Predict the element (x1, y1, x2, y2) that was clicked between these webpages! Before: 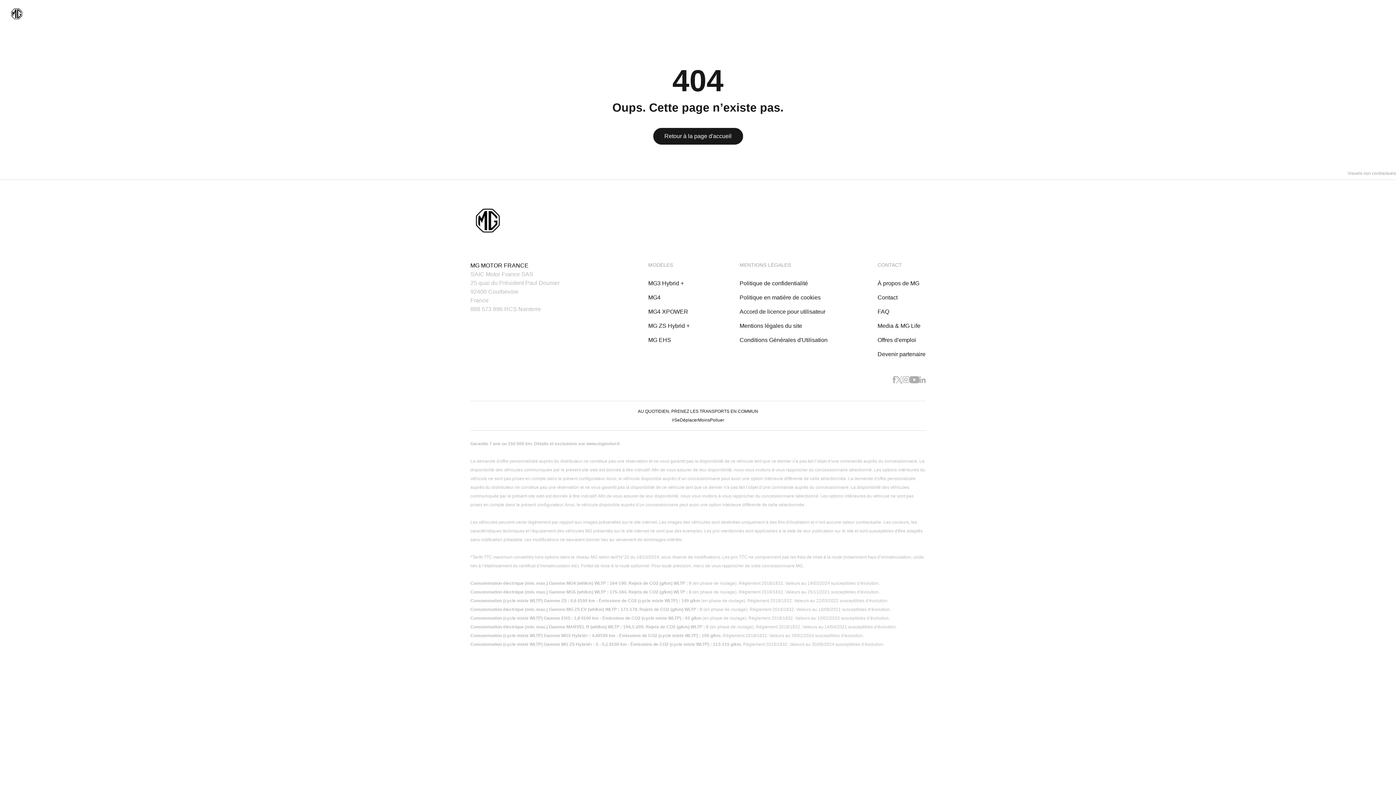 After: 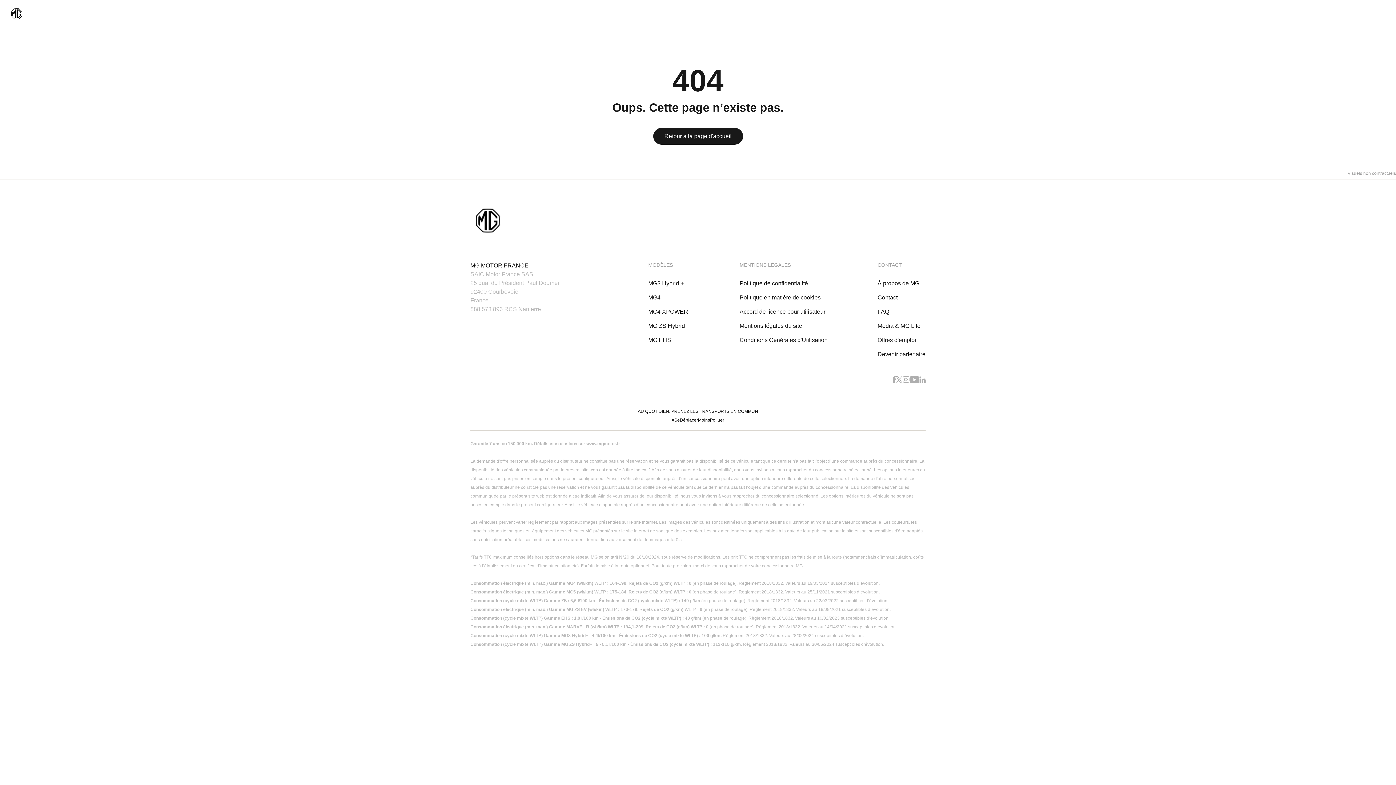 Action: bbox: (877, 307, 925, 316) label: FAQ